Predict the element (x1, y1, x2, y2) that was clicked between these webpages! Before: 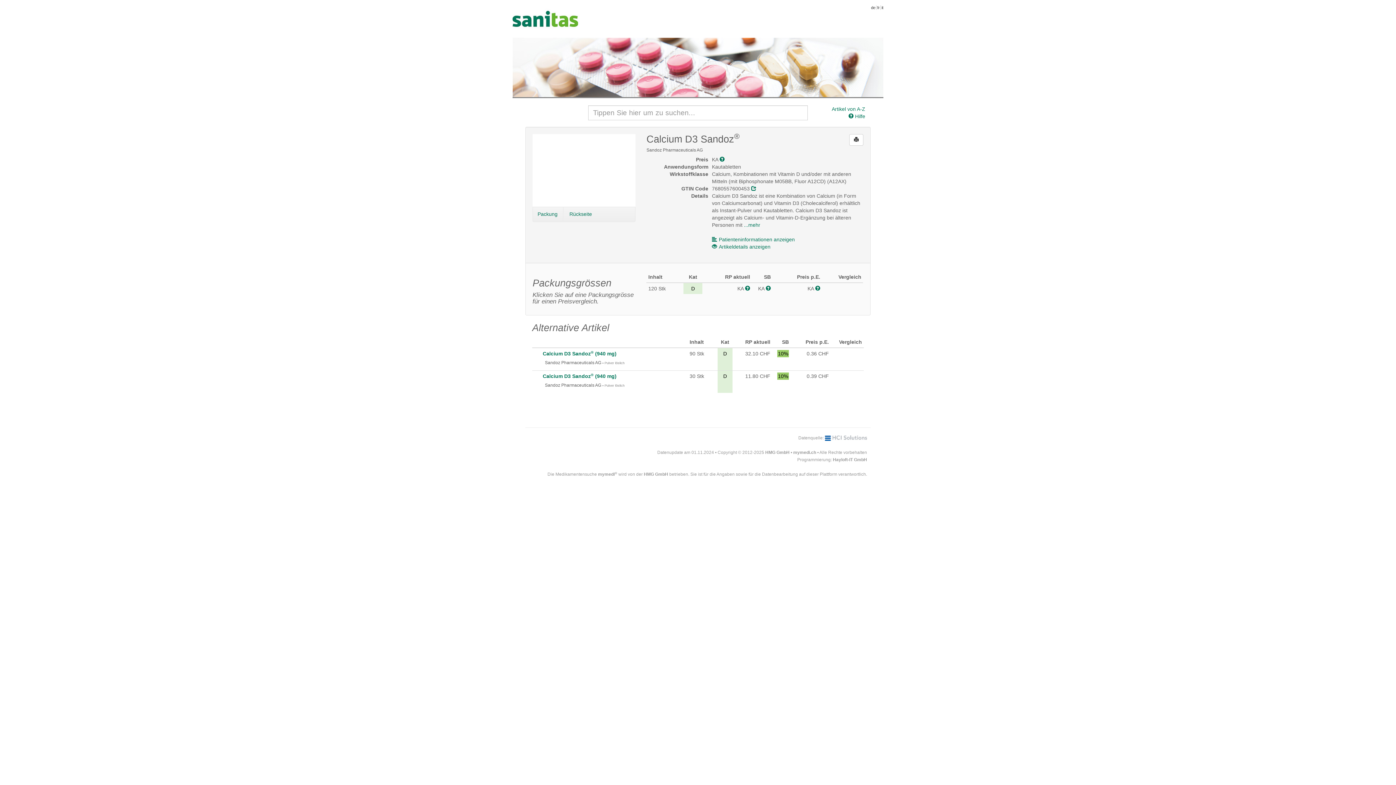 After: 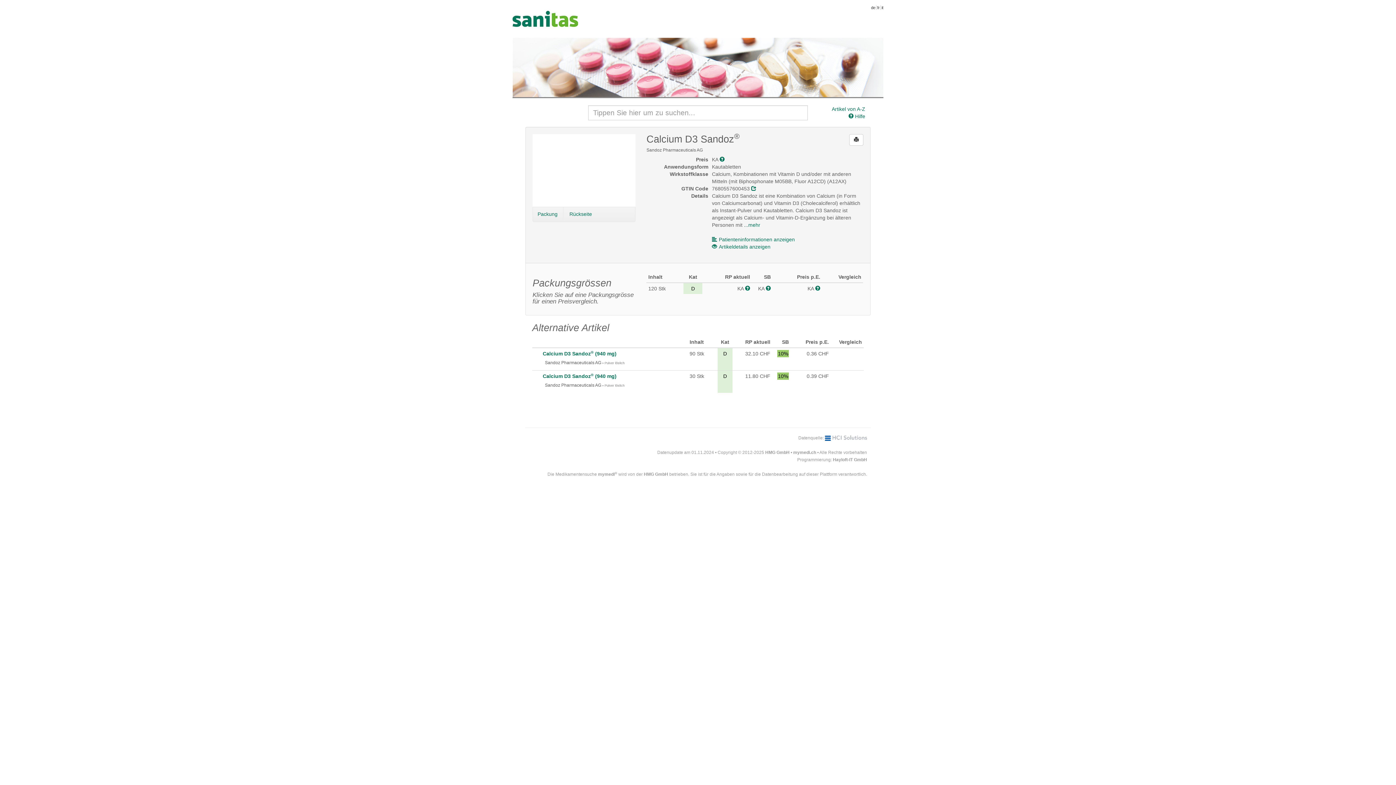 Action: label: de bbox: (871, 5, 875, 9)